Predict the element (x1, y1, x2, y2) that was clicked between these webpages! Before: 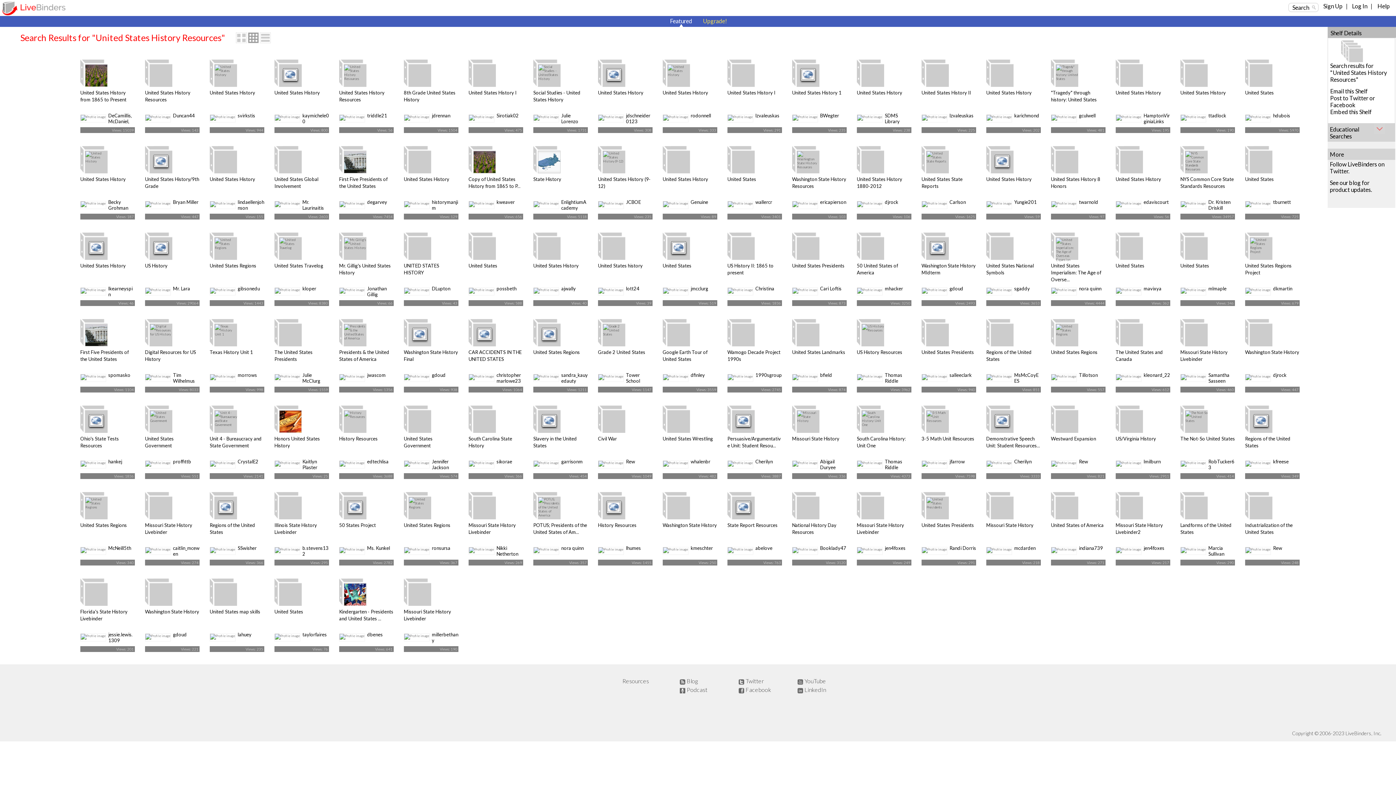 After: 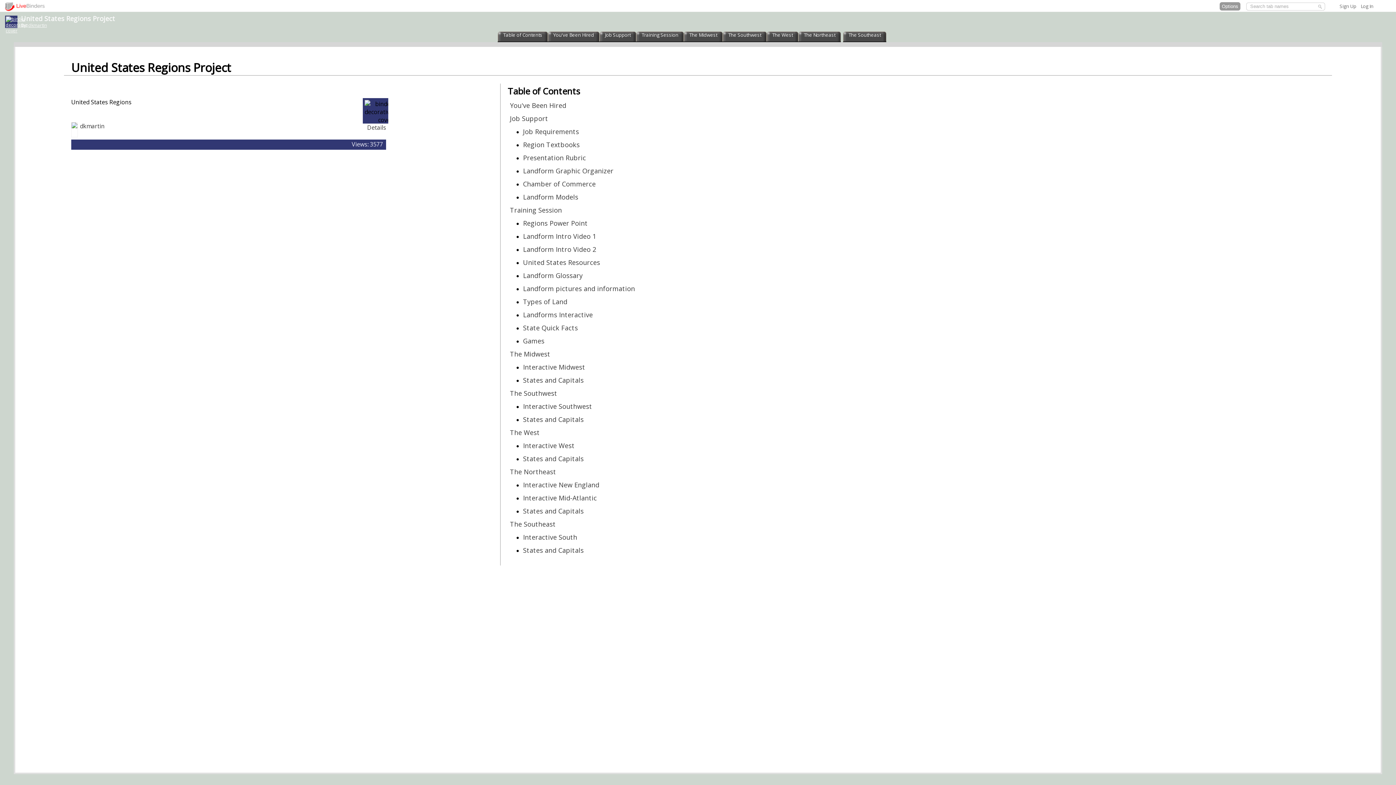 Action: bbox: (1245, 247, 1272, 254)